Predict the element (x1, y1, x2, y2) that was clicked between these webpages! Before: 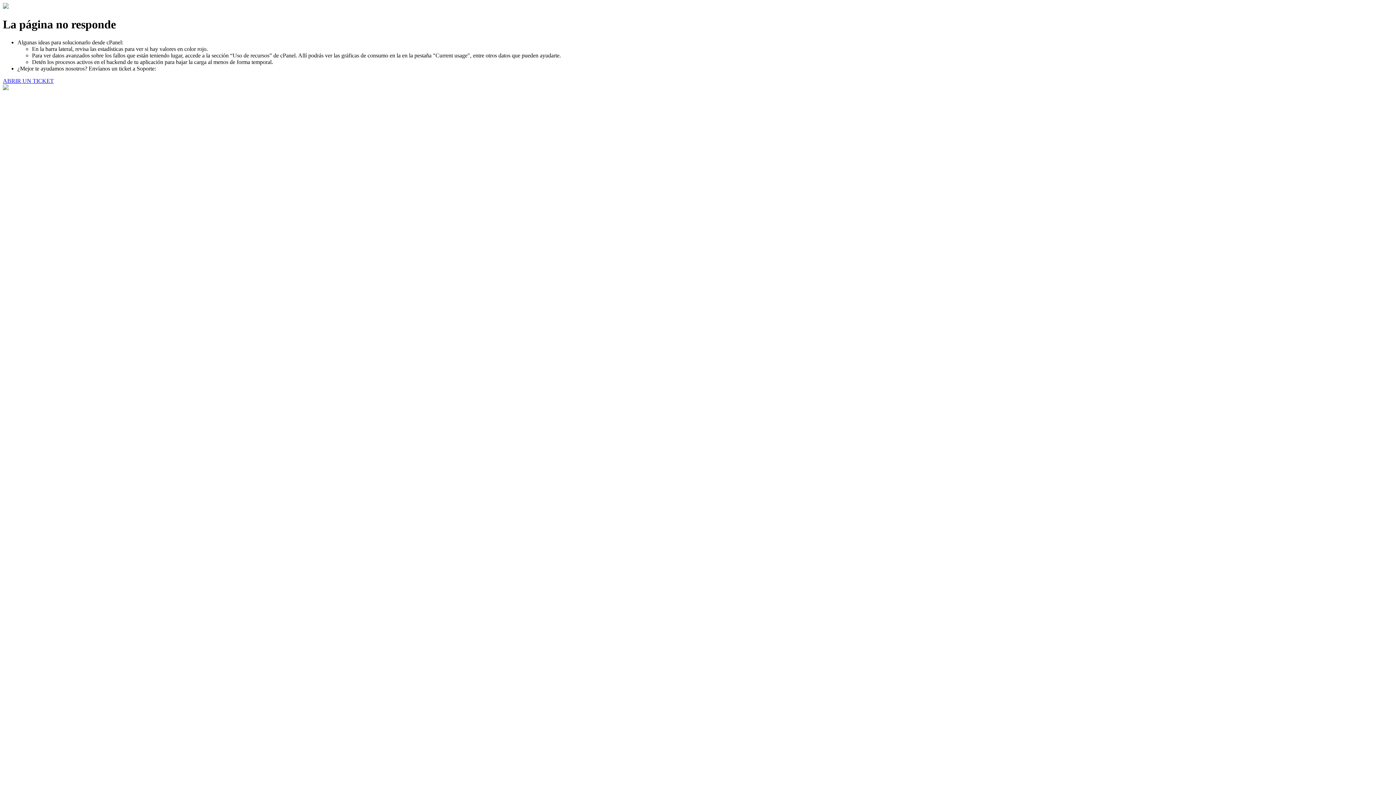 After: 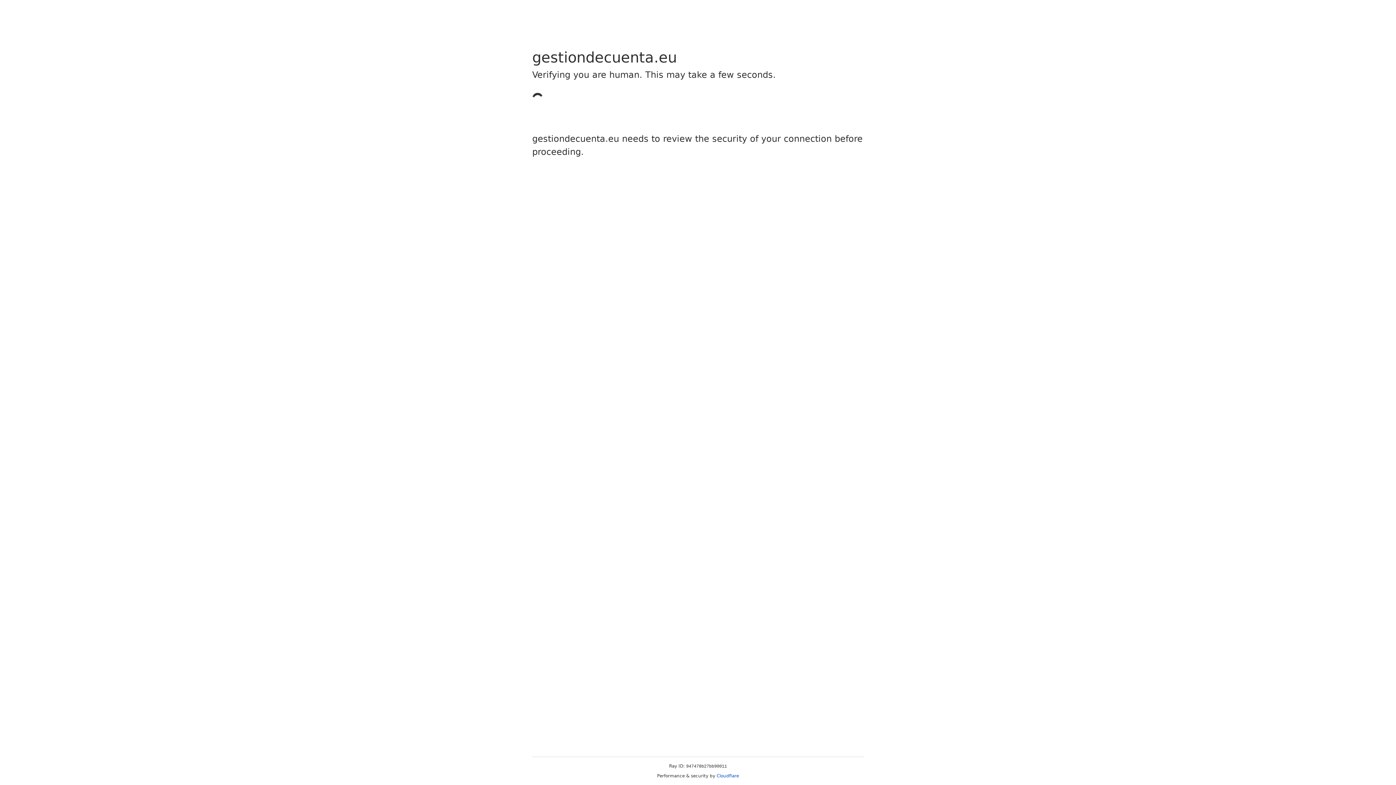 Action: label: ABRIR UN TICKET bbox: (2, 77, 53, 83)